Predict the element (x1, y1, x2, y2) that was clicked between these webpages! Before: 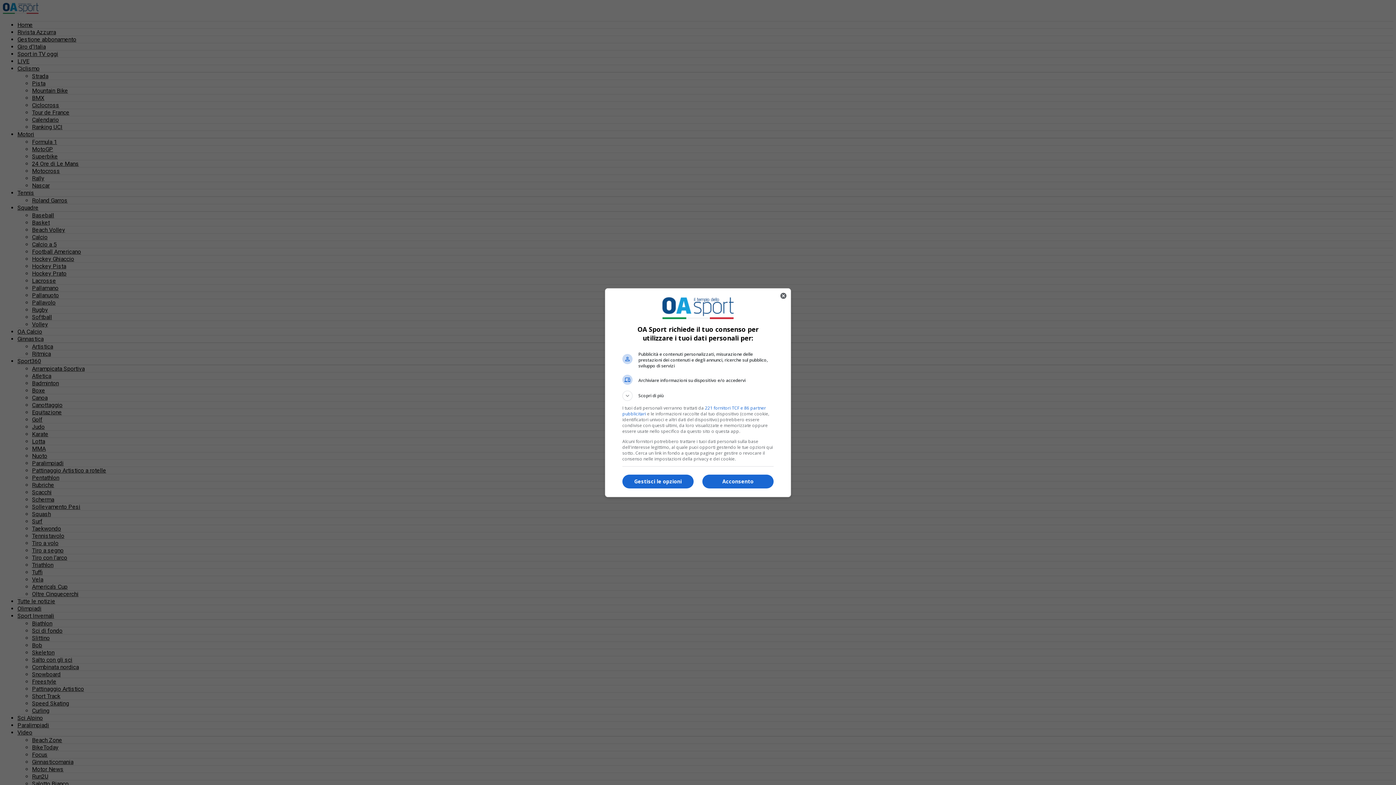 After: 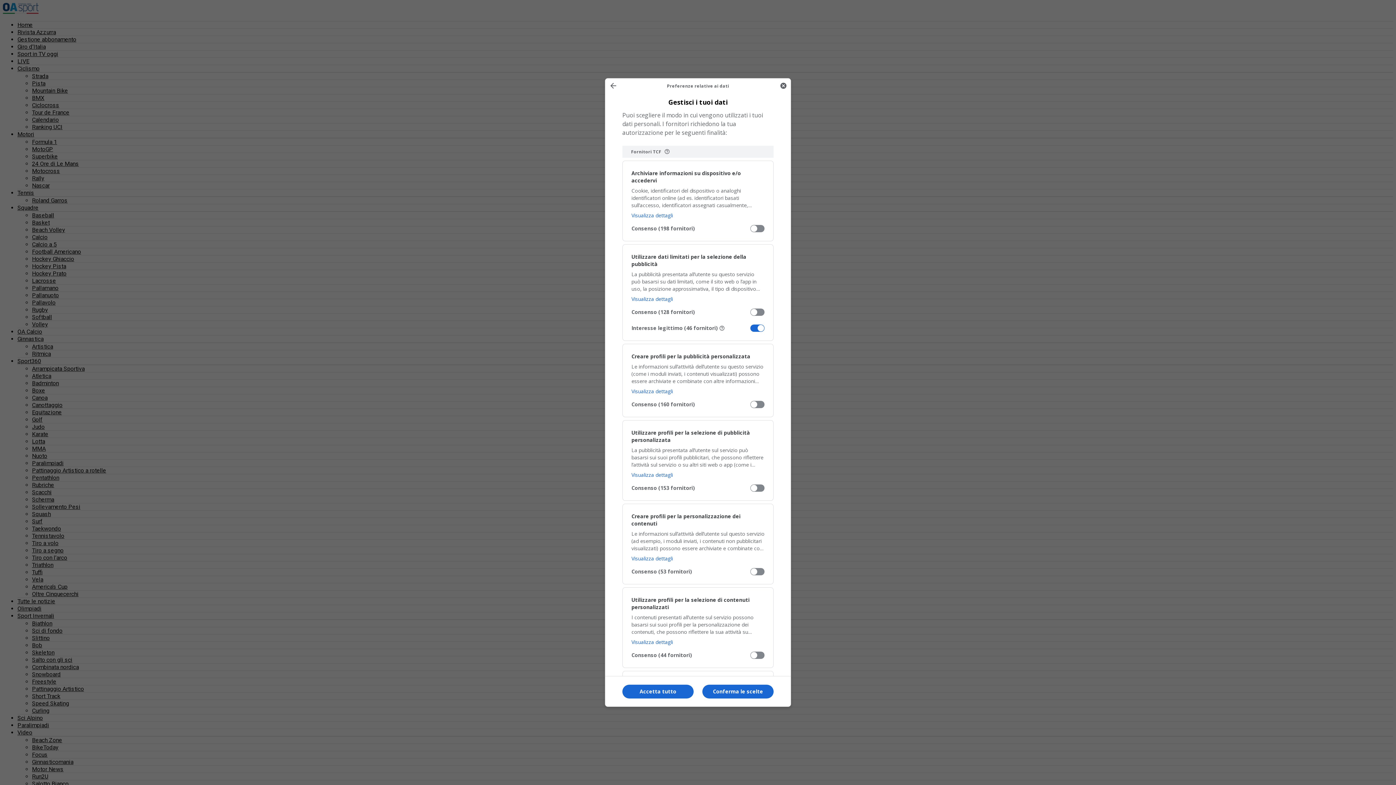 Action: bbox: (622, 474, 693, 488) label: Gestisci le opzioni